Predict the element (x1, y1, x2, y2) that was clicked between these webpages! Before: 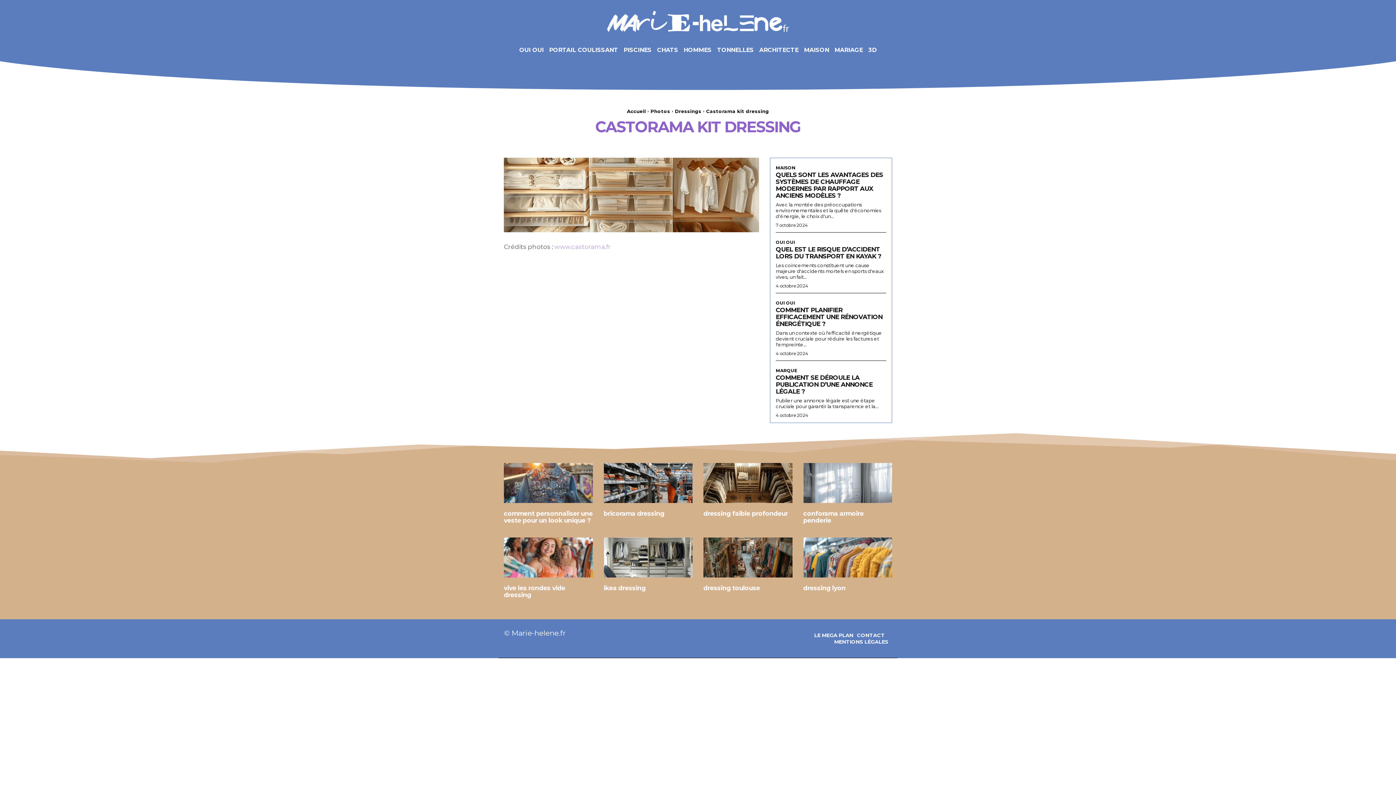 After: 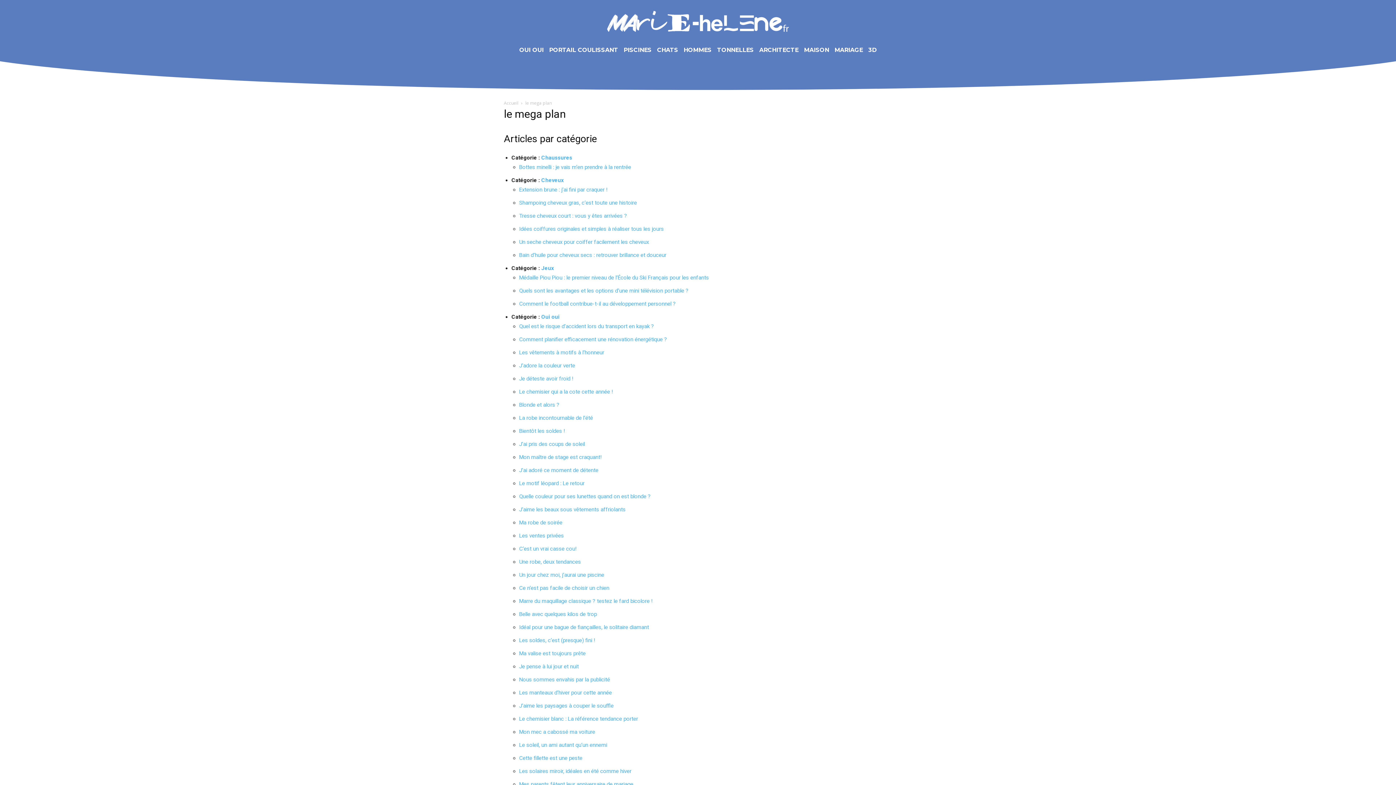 Action: bbox: (814, 632, 853, 638) label: LE MEGA PLAN